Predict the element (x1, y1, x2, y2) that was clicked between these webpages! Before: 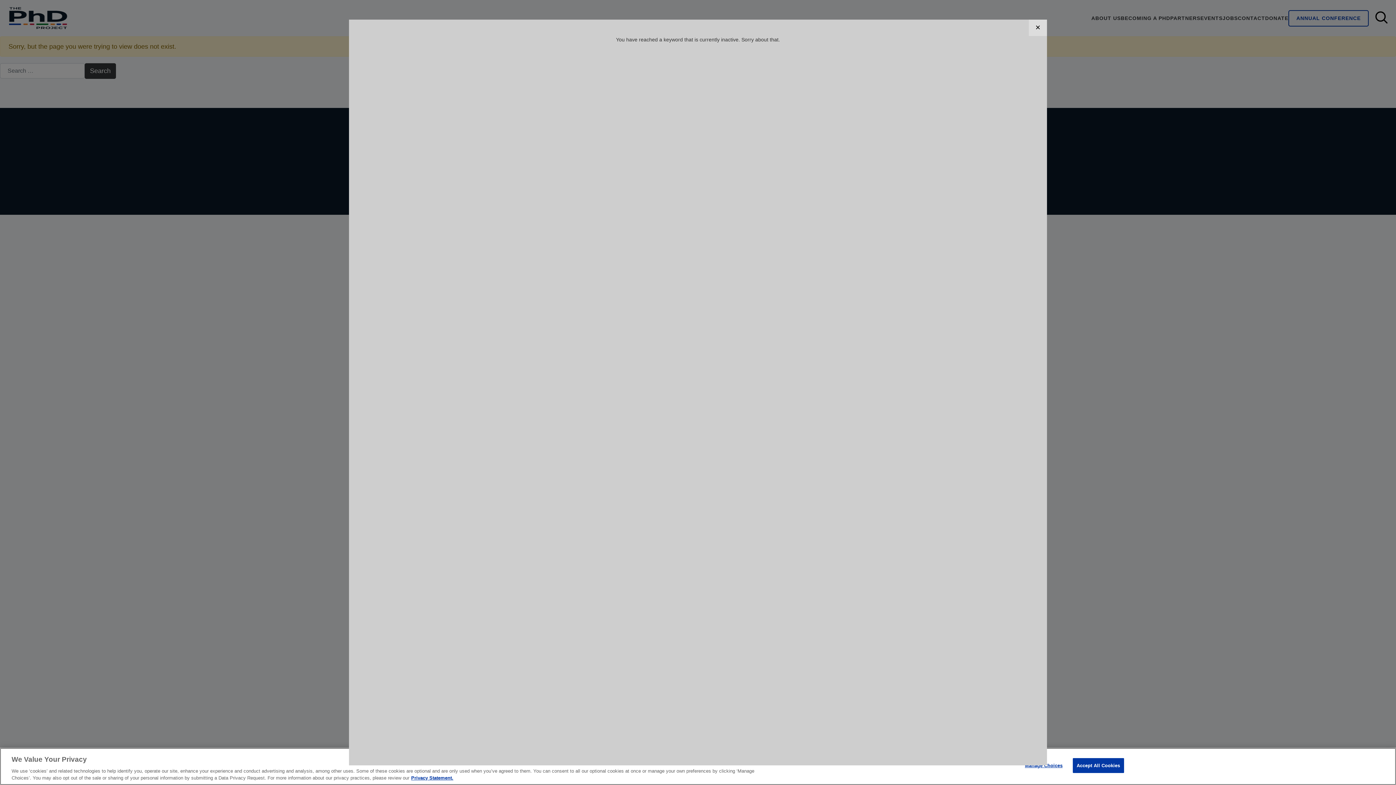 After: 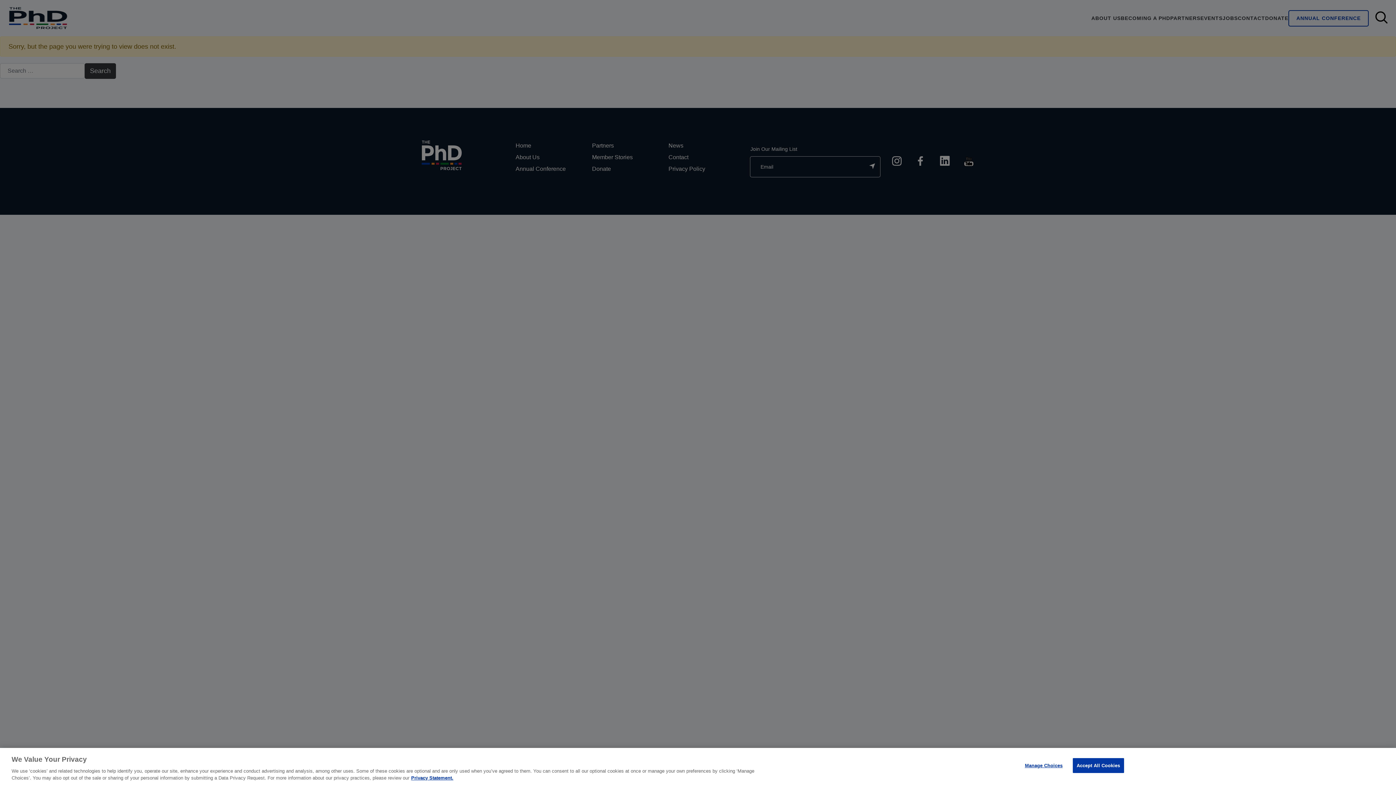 Action: label: Close bbox: (1029, 19, 1047, 36)